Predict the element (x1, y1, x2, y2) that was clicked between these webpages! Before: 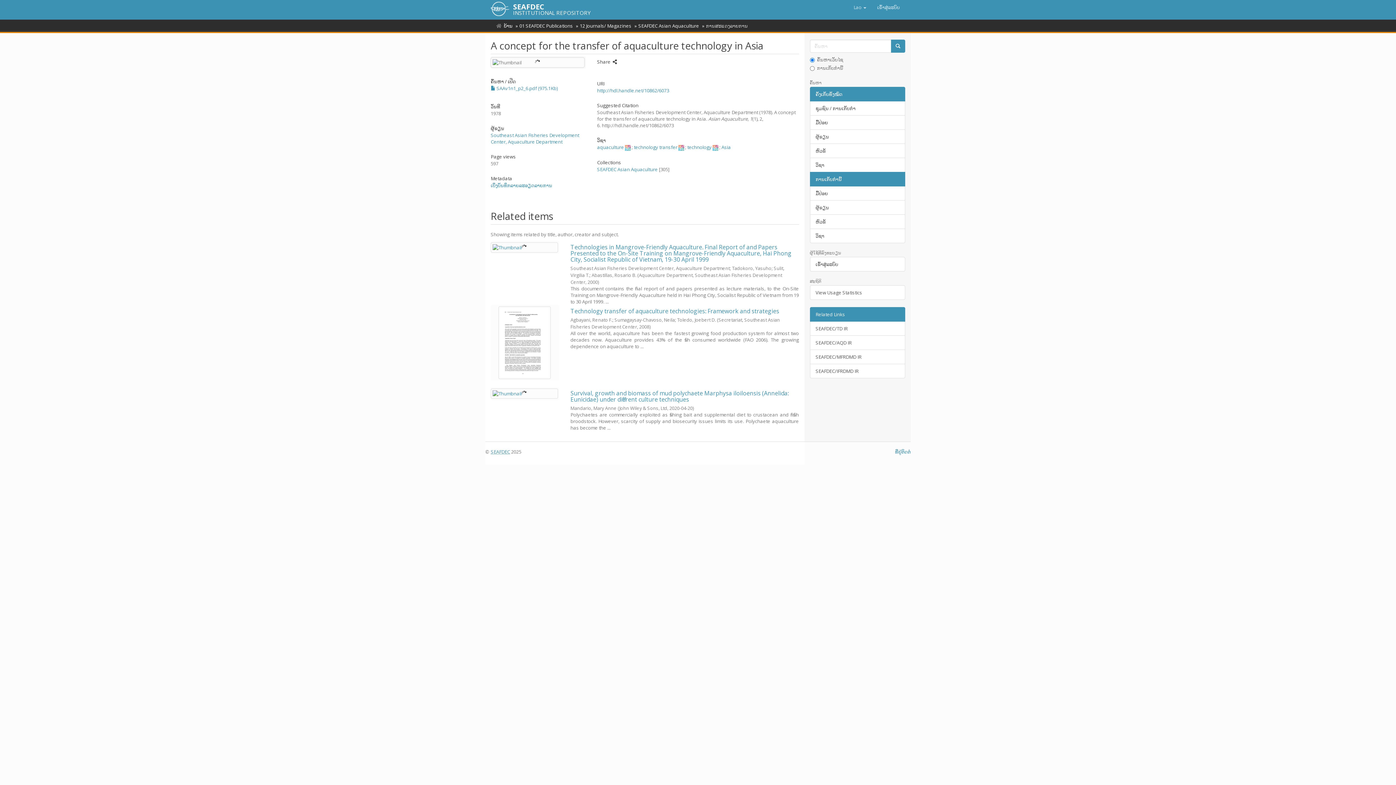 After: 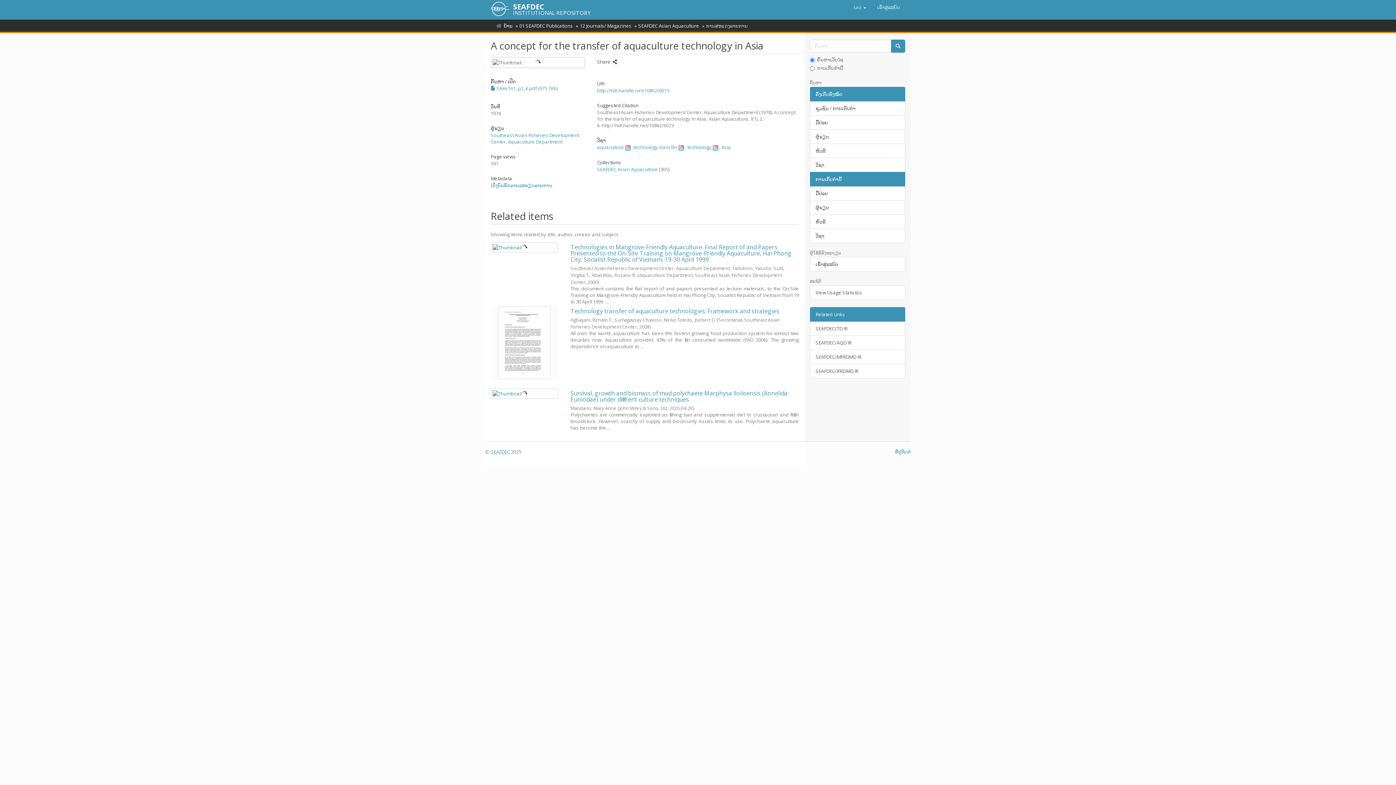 Action: bbox: (810, 307, 905, 321) label: Related Links